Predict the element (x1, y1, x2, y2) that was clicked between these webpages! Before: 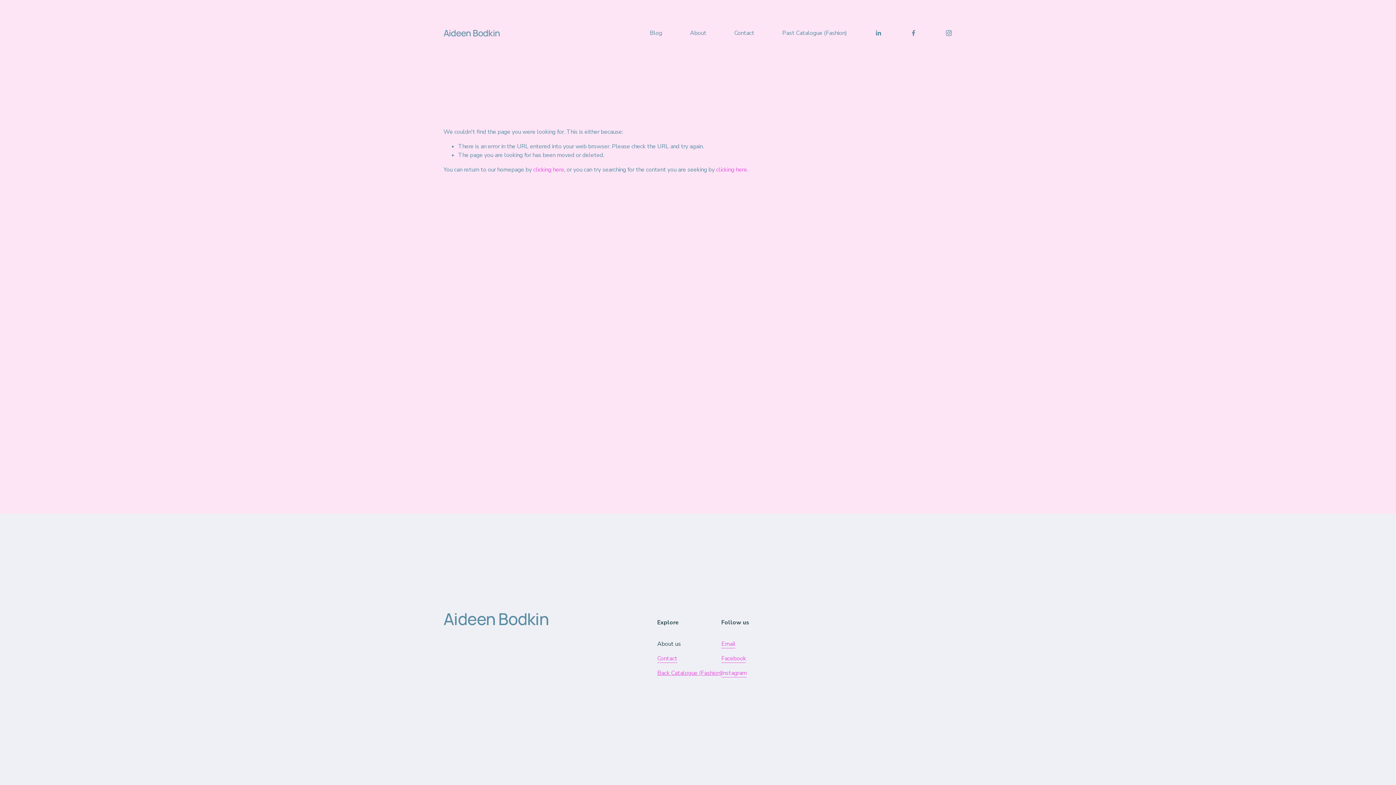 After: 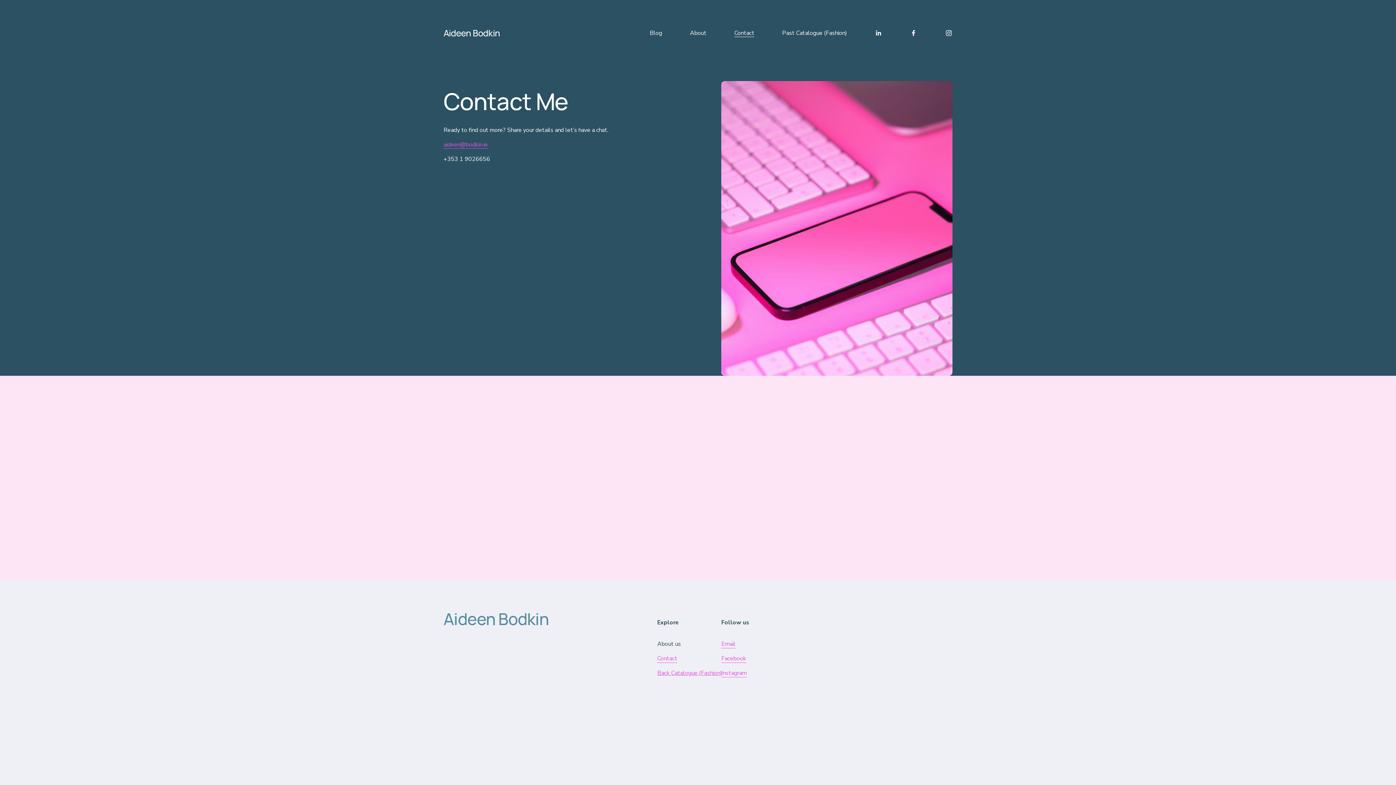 Action: bbox: (734, 28, 754, 37) label: Contact